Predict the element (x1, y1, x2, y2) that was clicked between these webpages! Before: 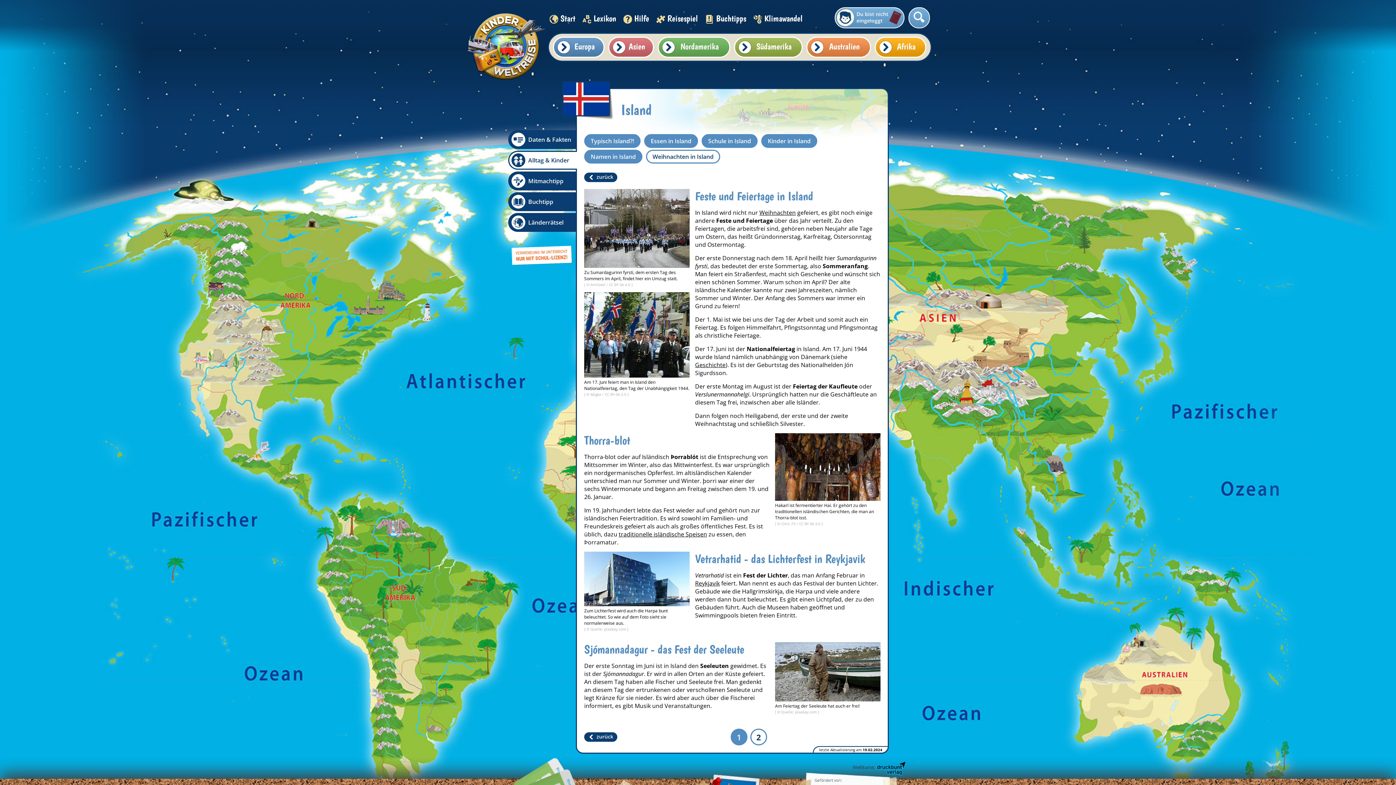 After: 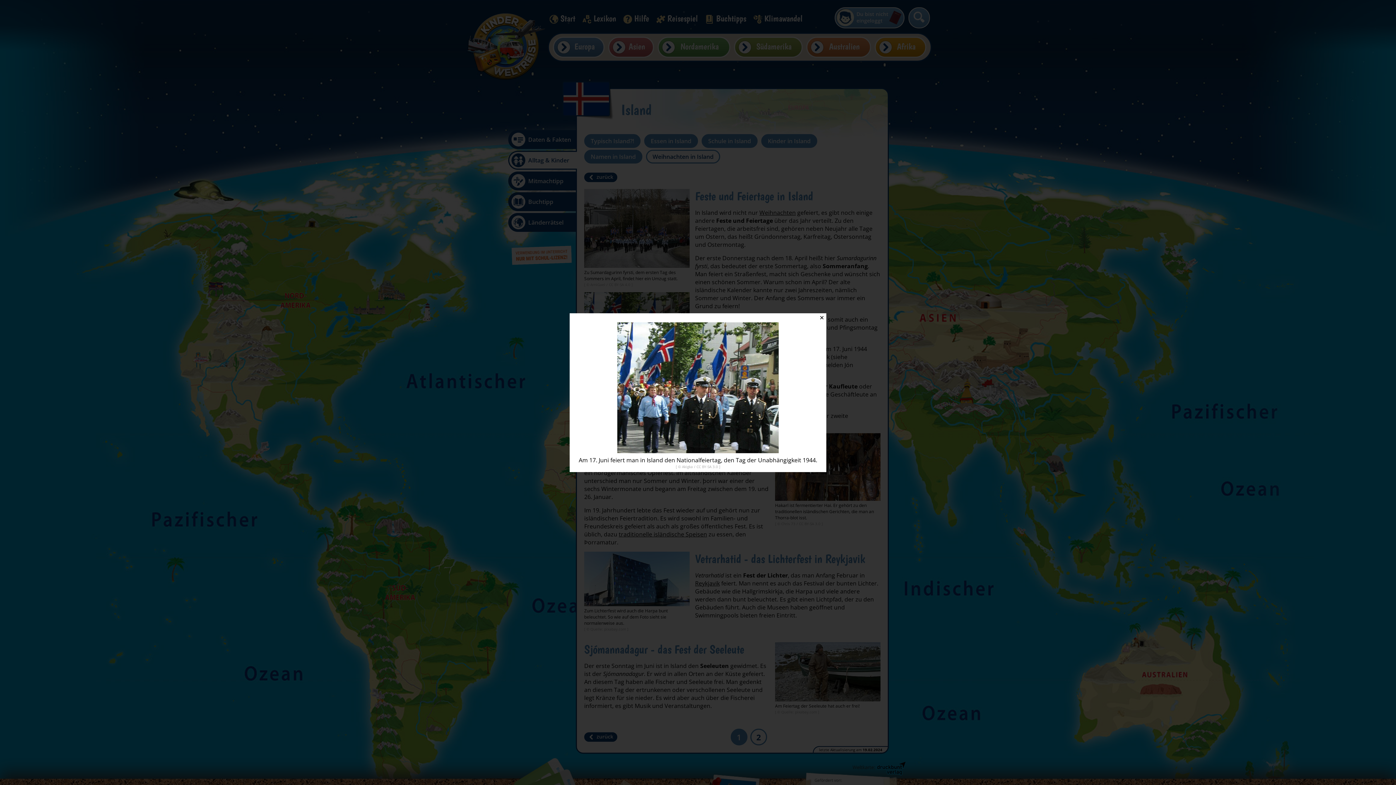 Action: bbox: (584, 292, 689, 377)